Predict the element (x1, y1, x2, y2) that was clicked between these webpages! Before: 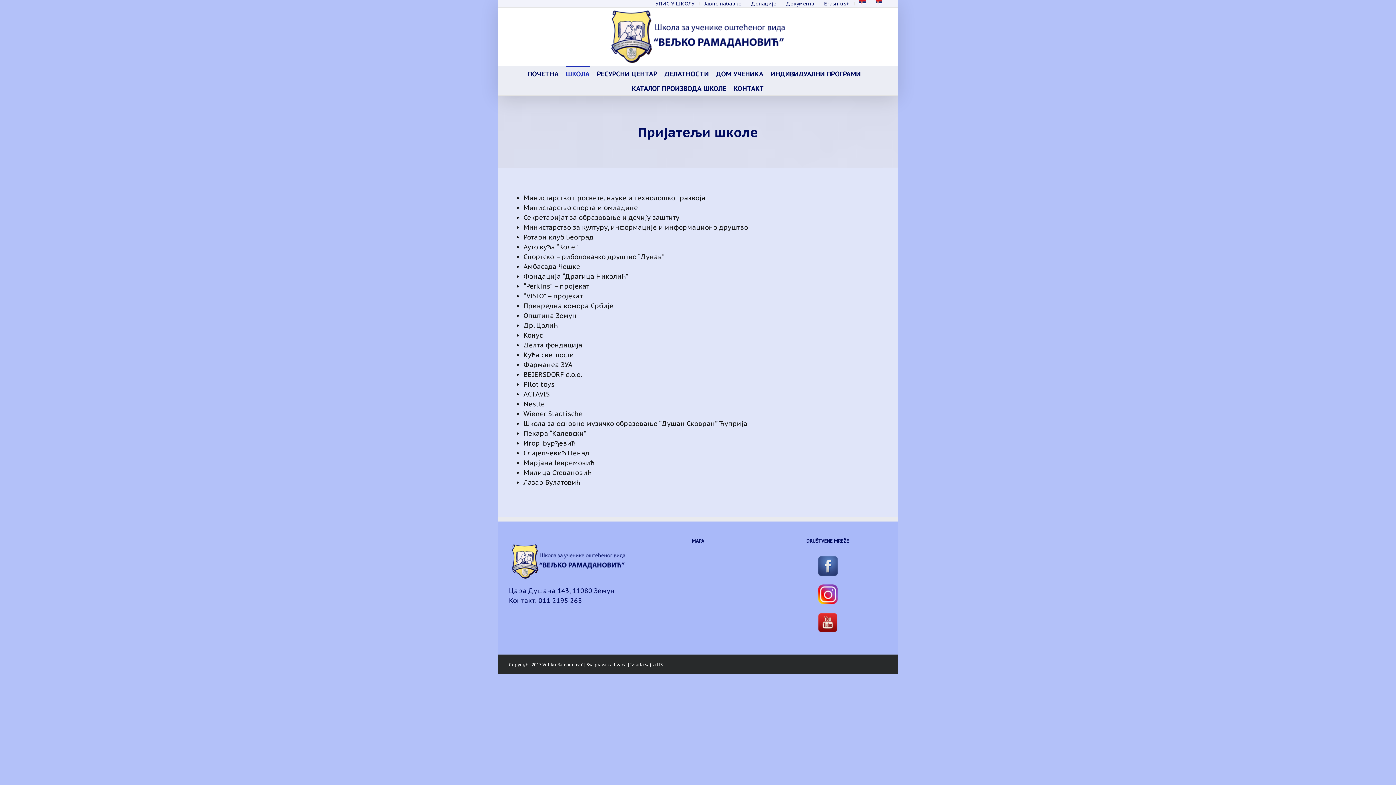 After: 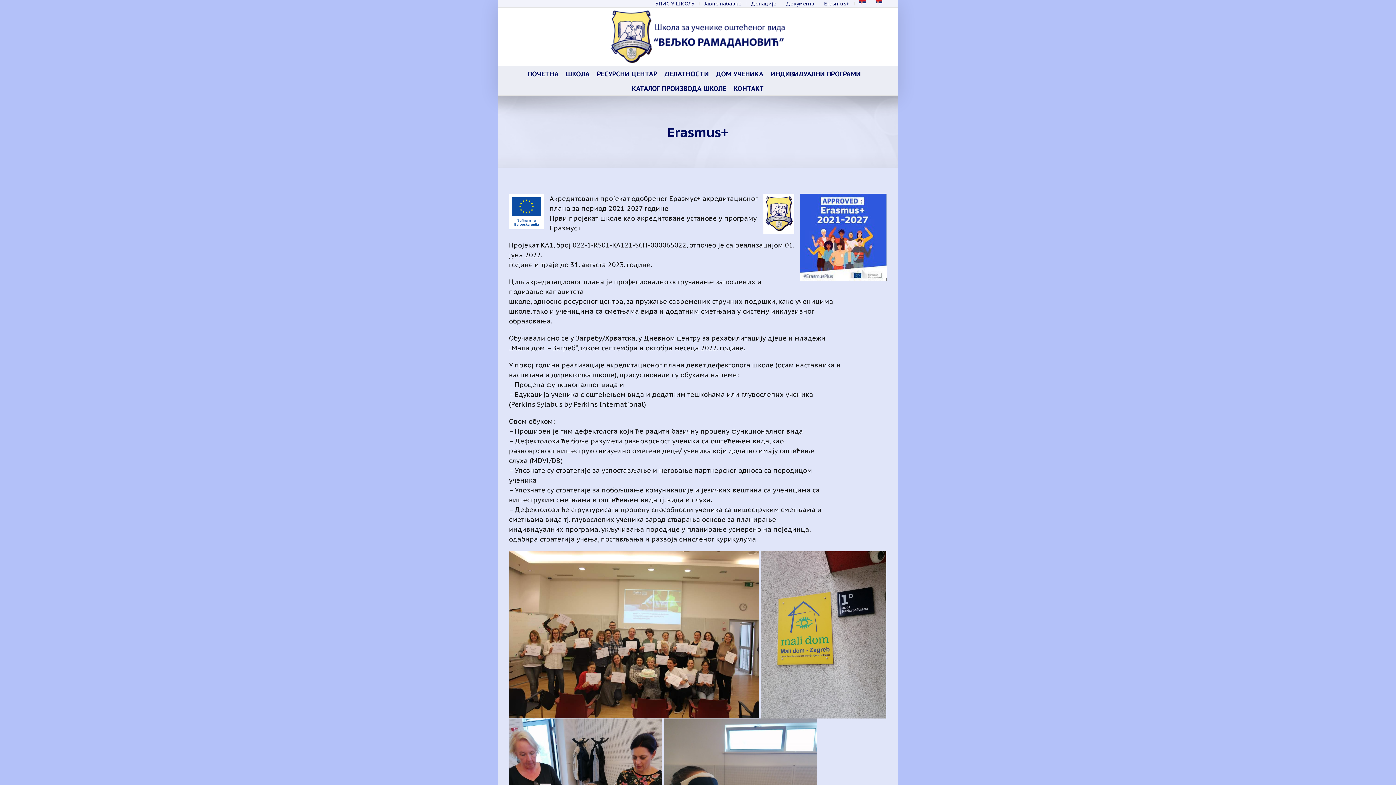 Action: label: Erasmus+ bbox: (819, 1, 854, 5)